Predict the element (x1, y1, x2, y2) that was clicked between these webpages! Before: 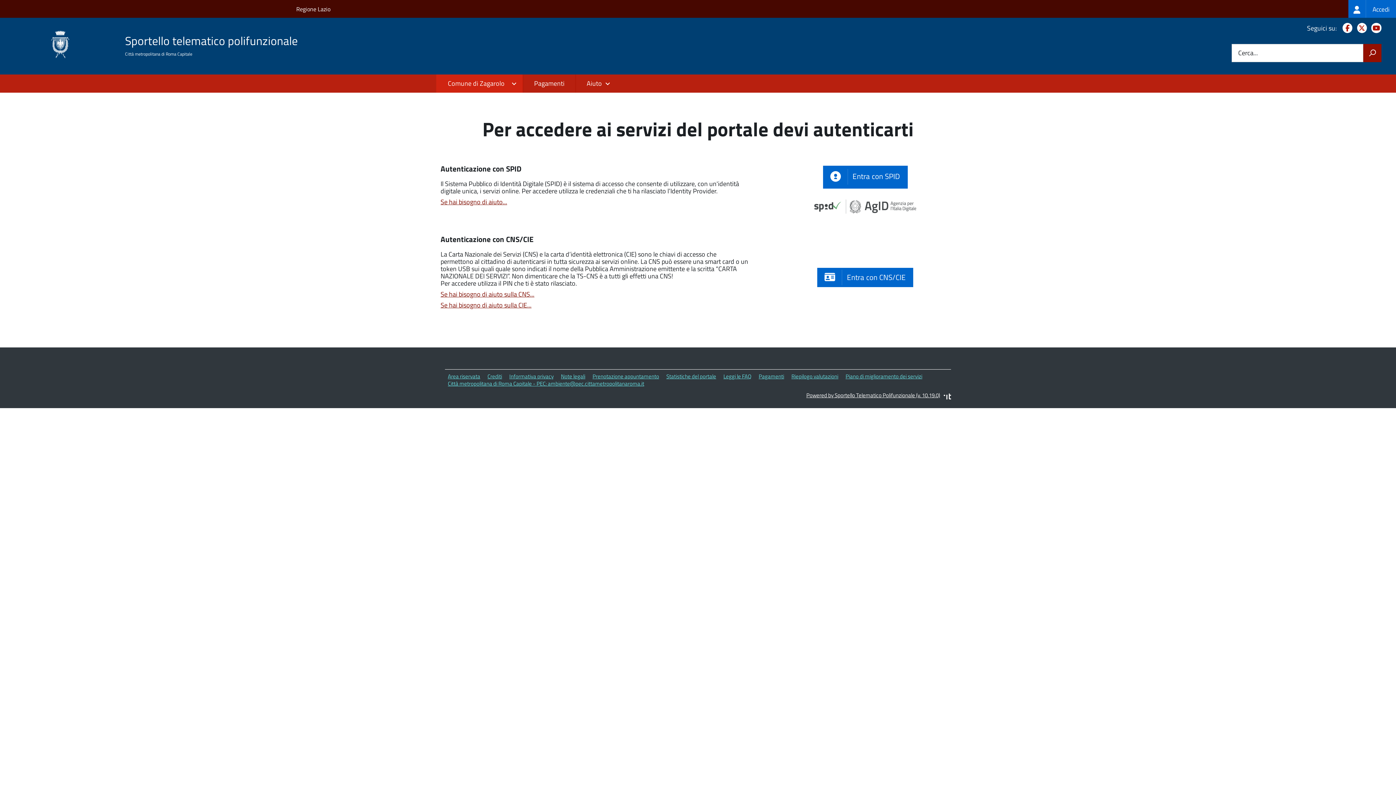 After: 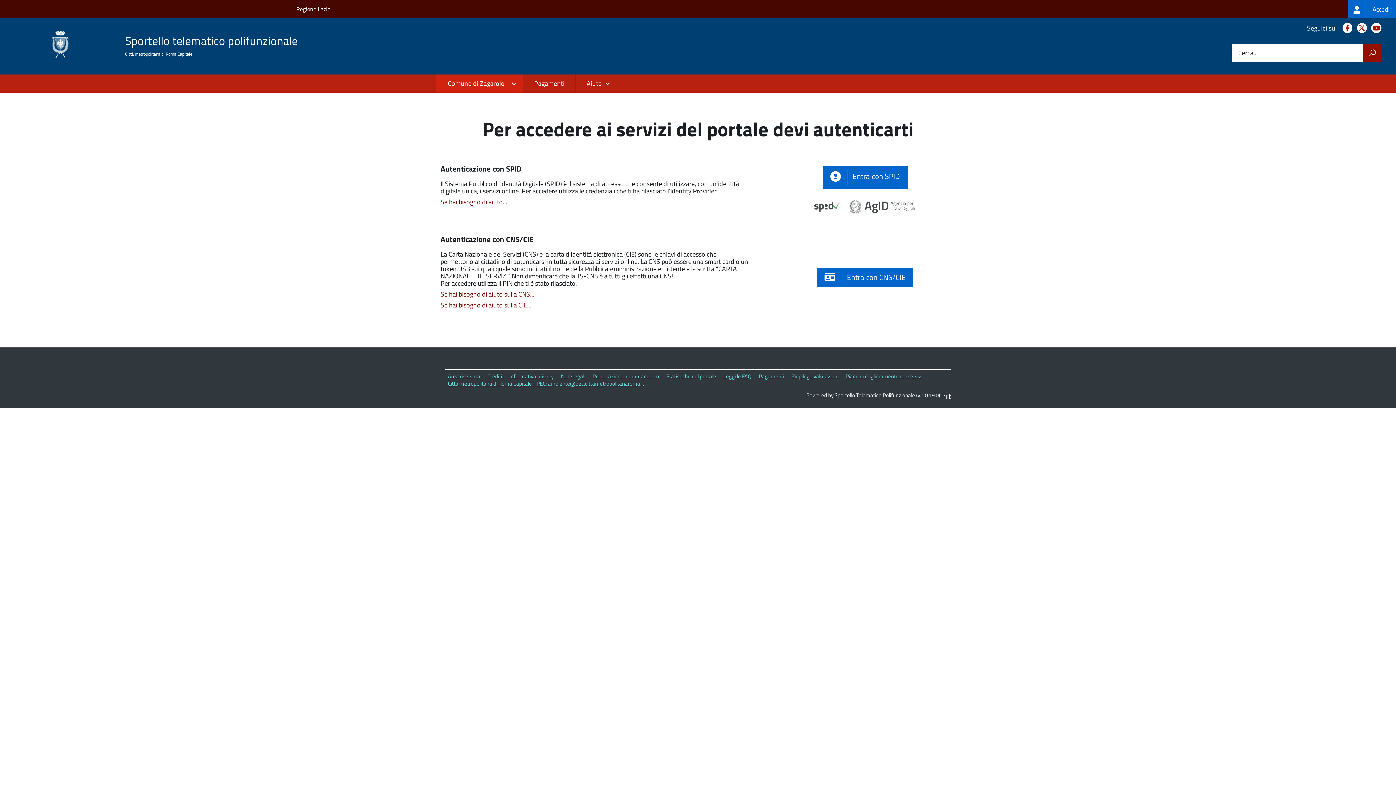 Action: label: Powered by Sportello Telematico Polifunzionale (v. 10.19.0) bbox: (806, 391, 940, 399)